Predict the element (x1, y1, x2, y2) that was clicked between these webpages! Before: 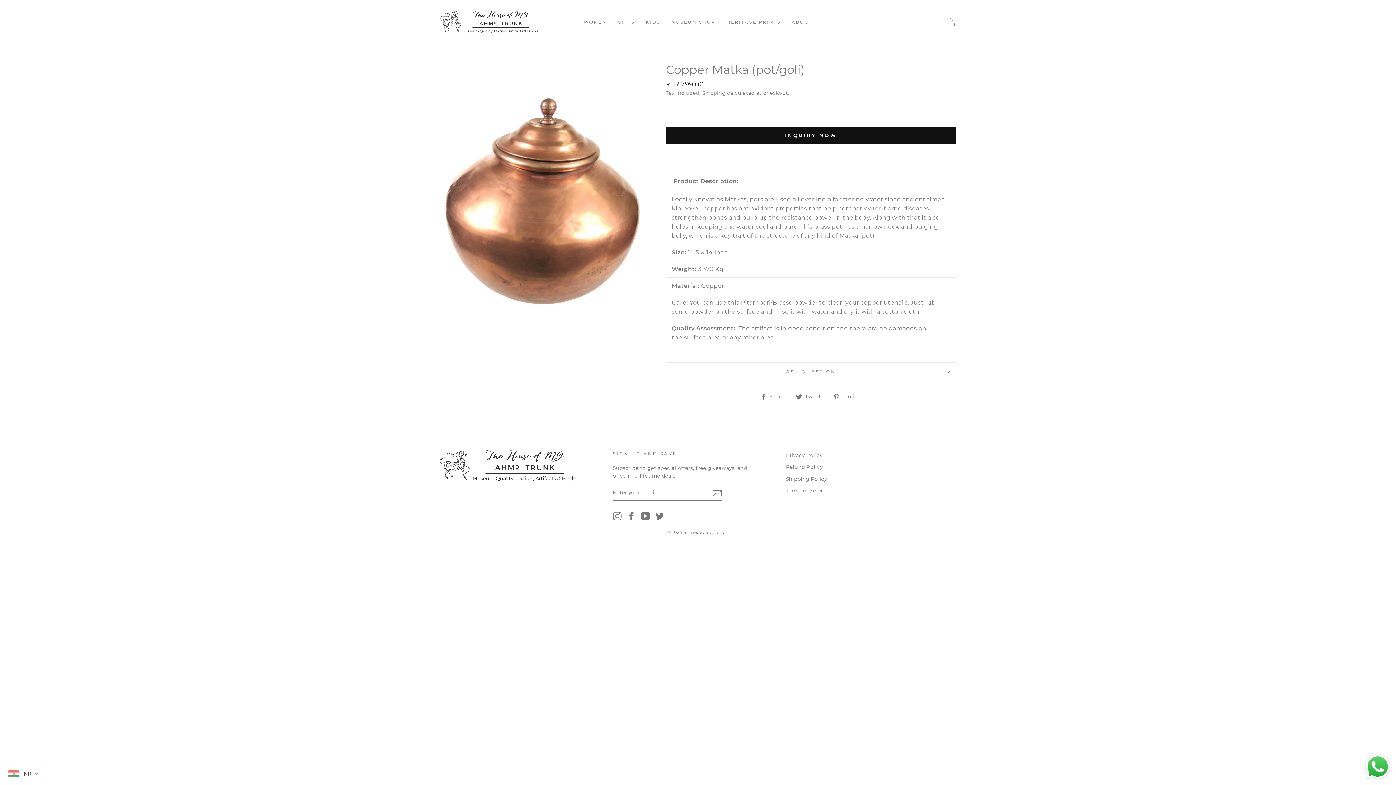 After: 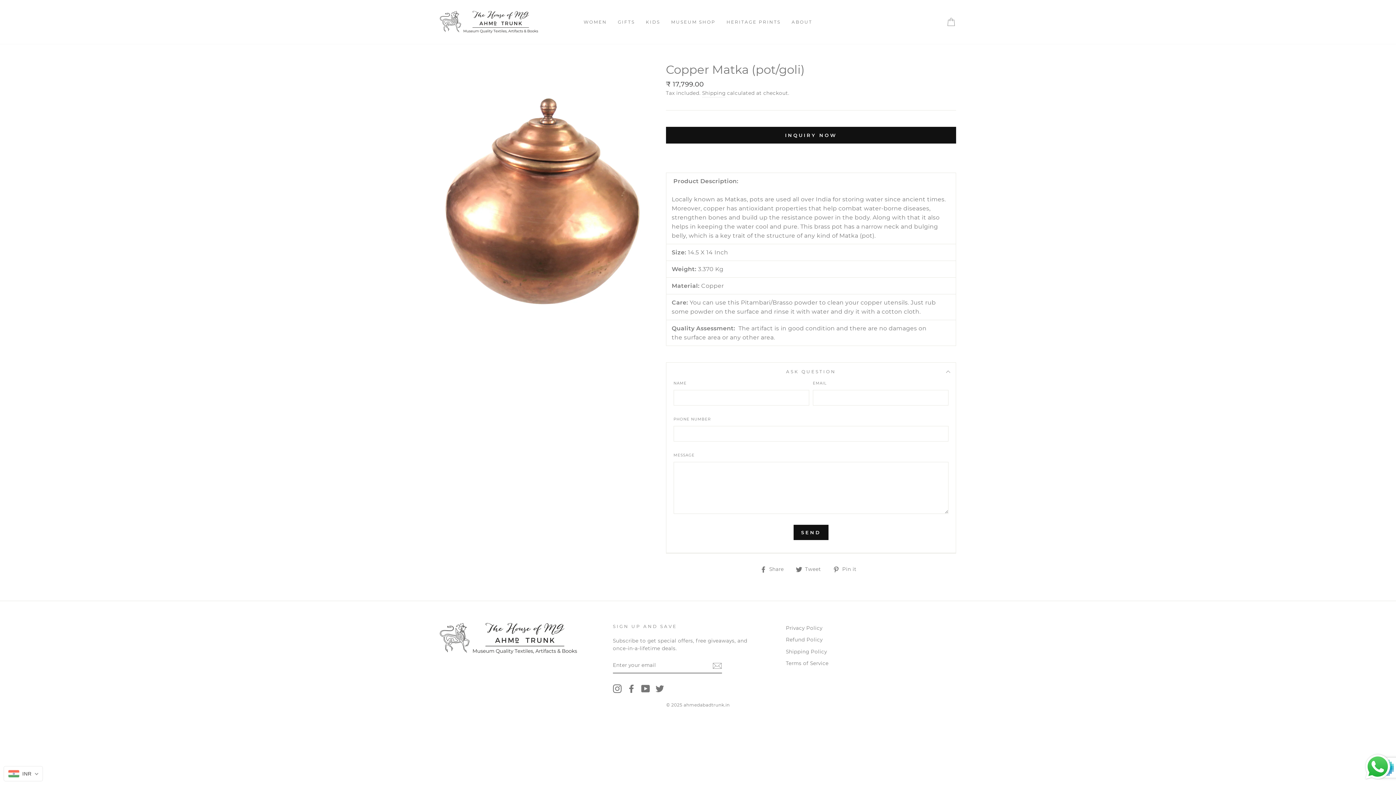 Action: bbox: (666, 362, 956, 380) label: ASK QUESTION